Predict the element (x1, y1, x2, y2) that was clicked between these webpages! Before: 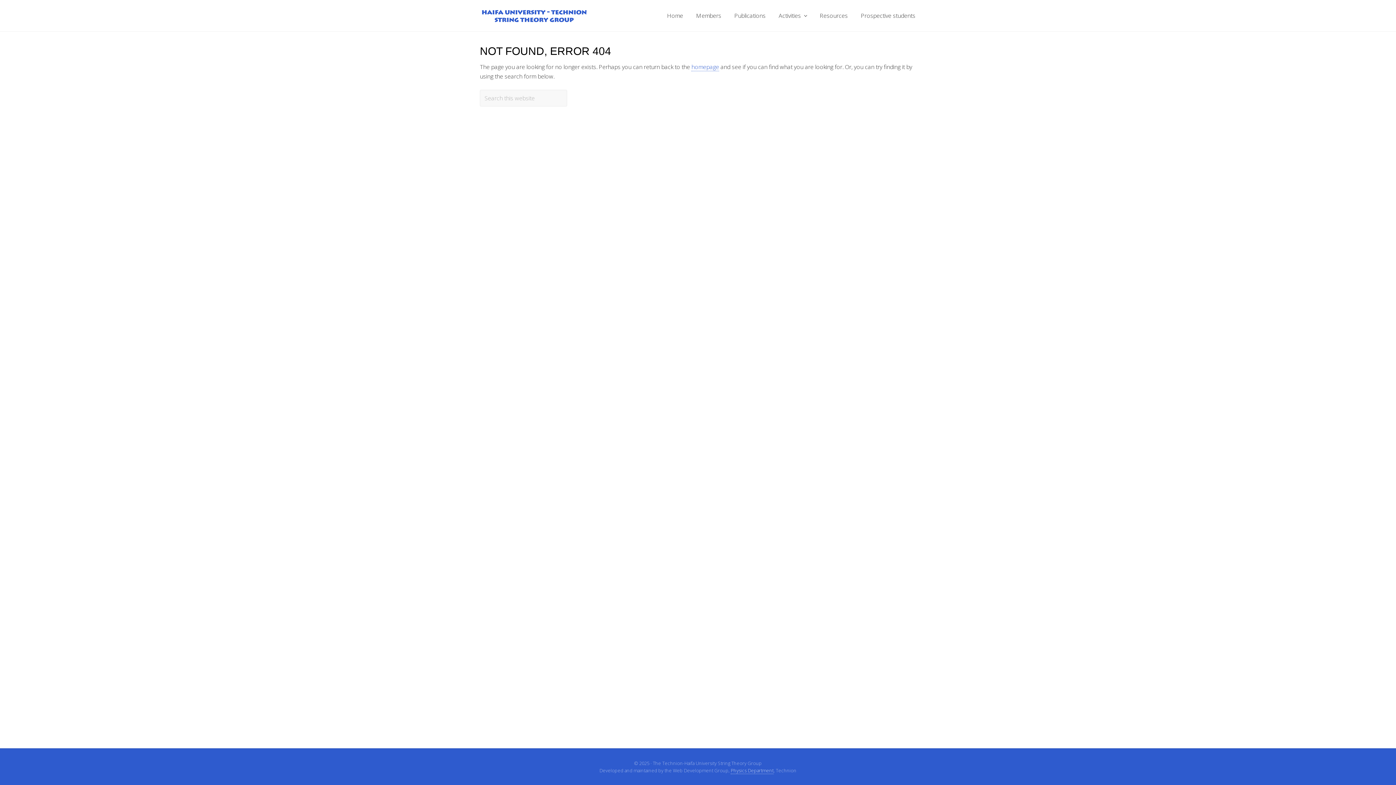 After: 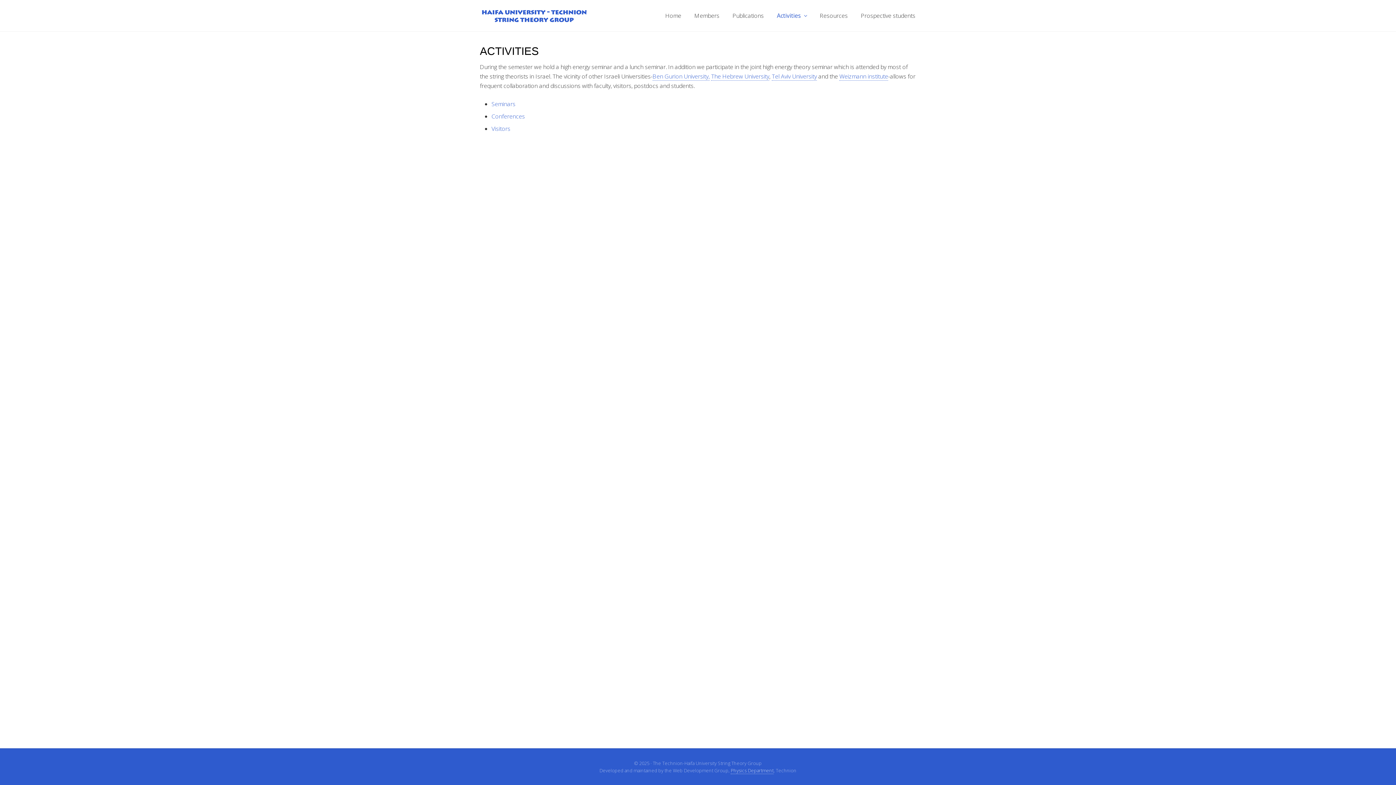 Action: label: Activities bbox: (773, 12, 812, 19)